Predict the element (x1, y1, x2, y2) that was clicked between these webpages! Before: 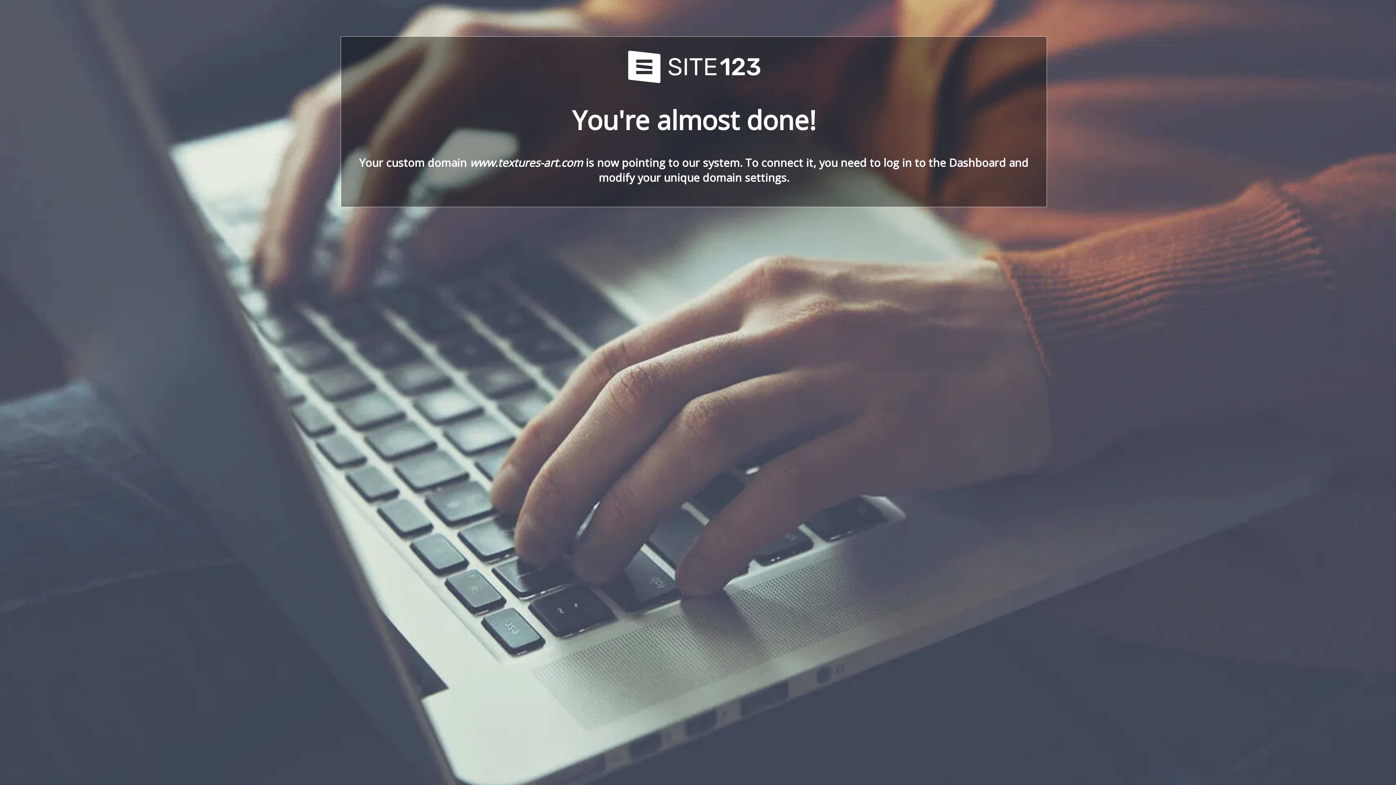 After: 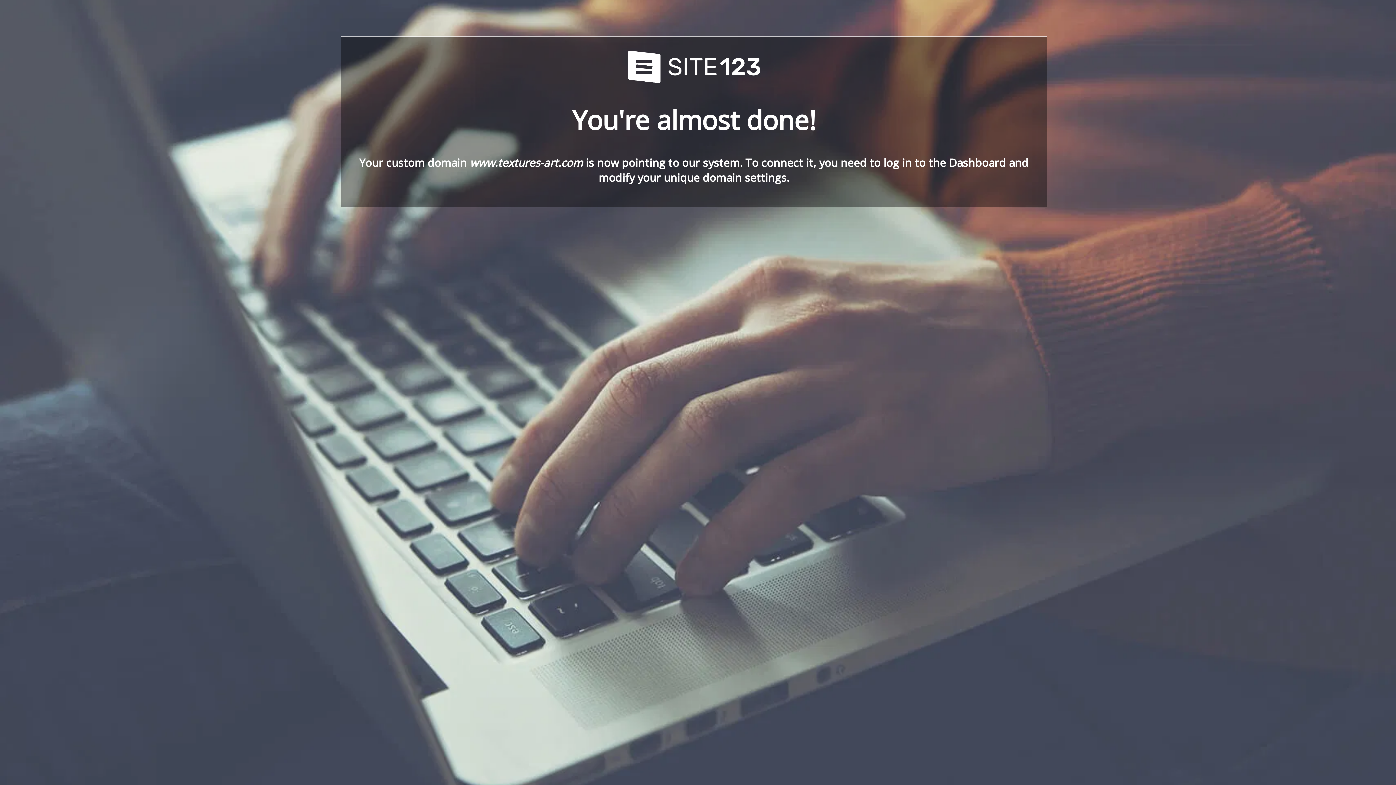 Action: bbox: (621, 78, 766, 86)